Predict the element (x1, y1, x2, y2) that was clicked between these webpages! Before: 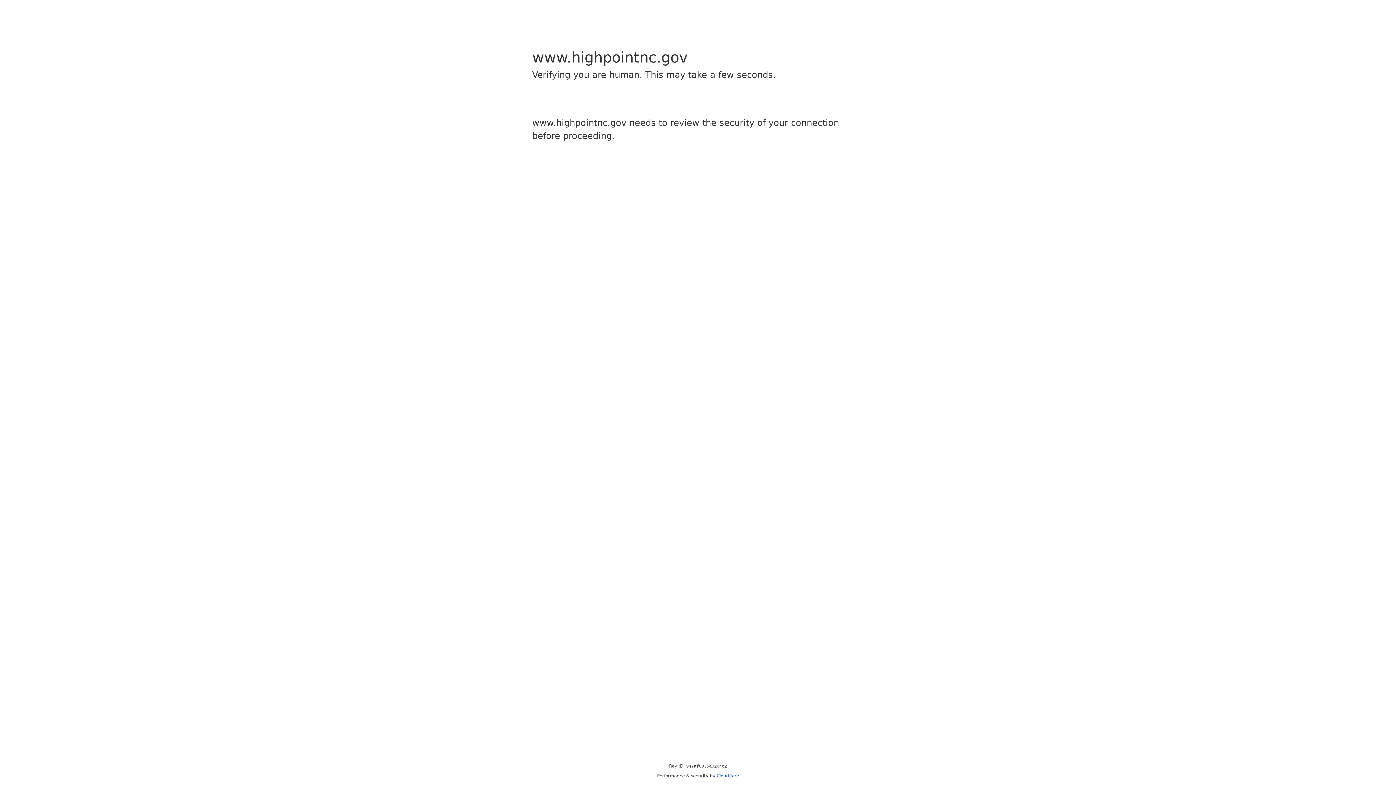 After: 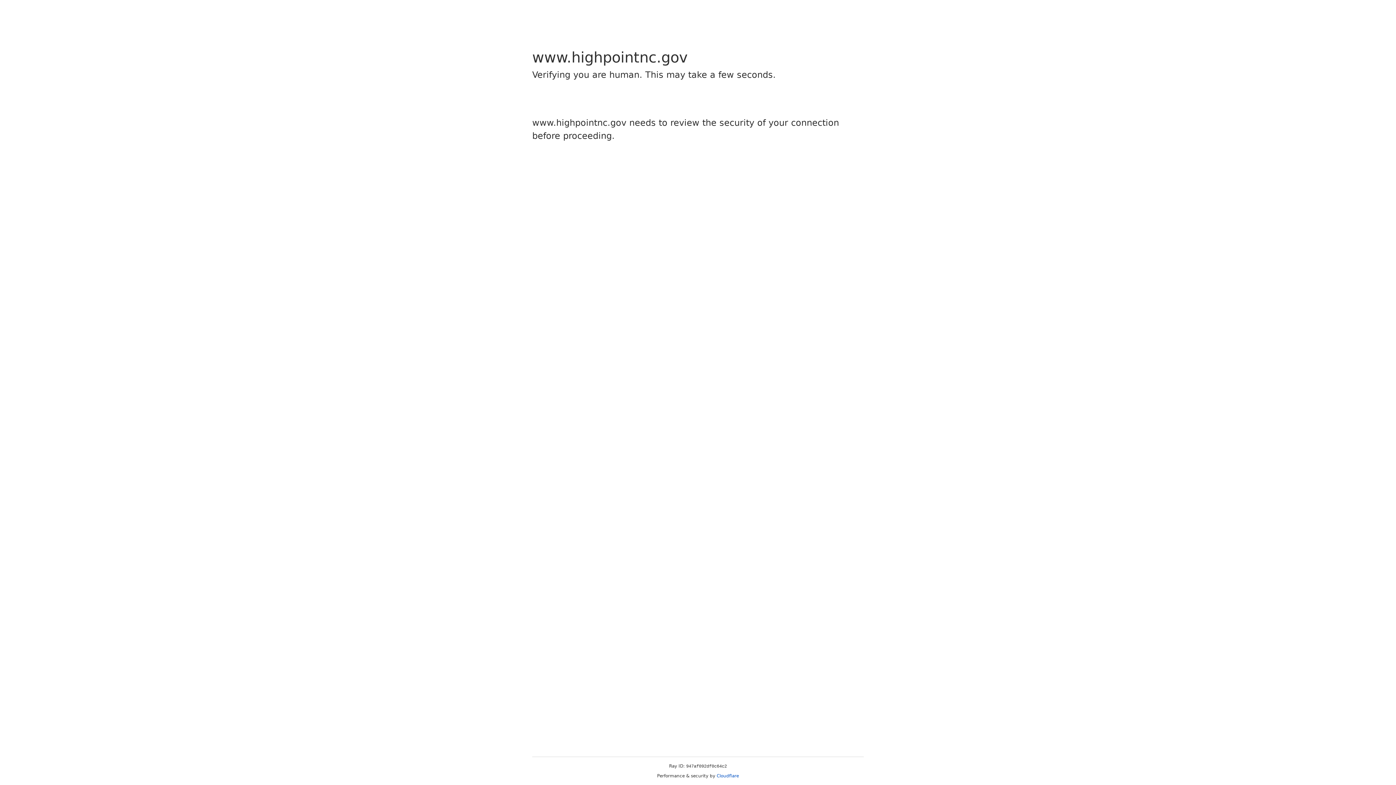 Action: bbox: (716, 773, 739, 778) label: Cloudflare